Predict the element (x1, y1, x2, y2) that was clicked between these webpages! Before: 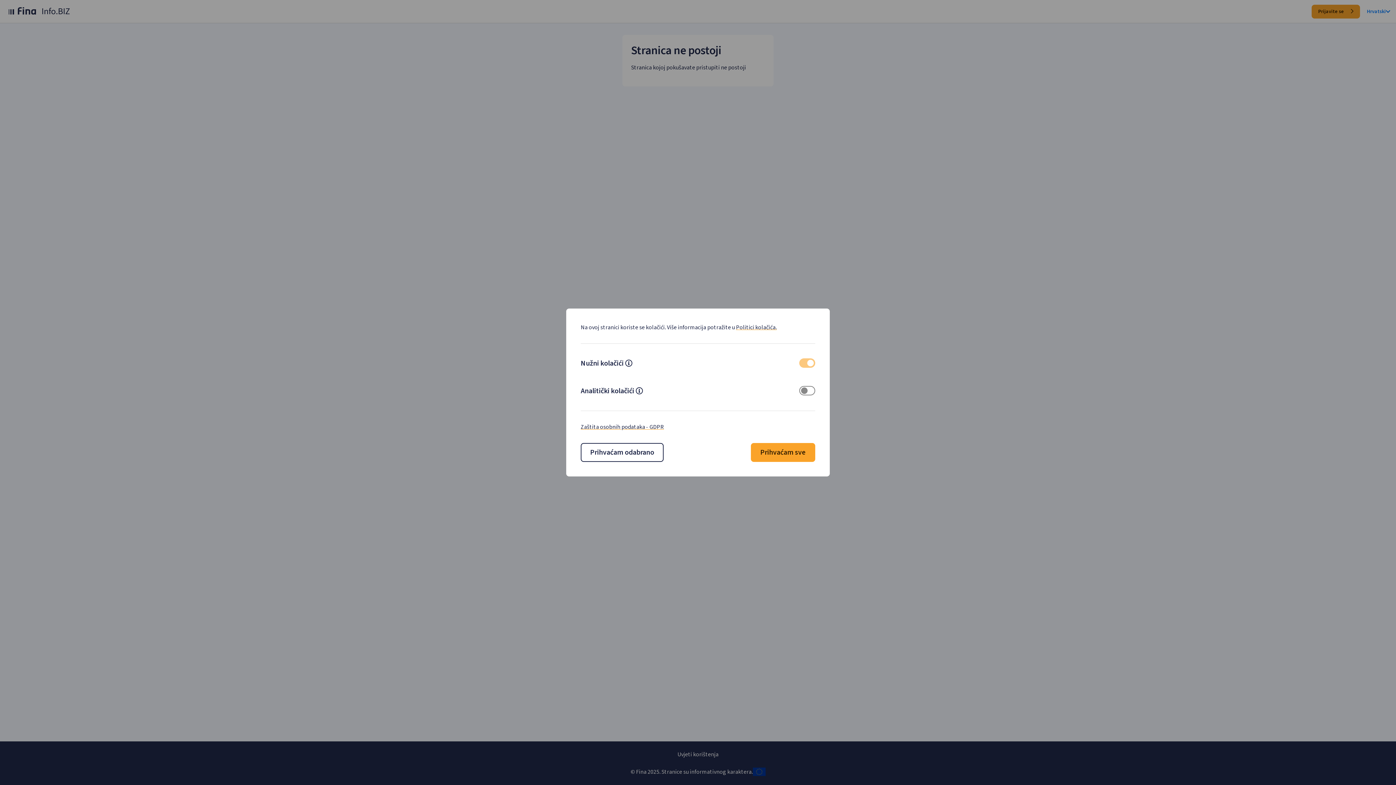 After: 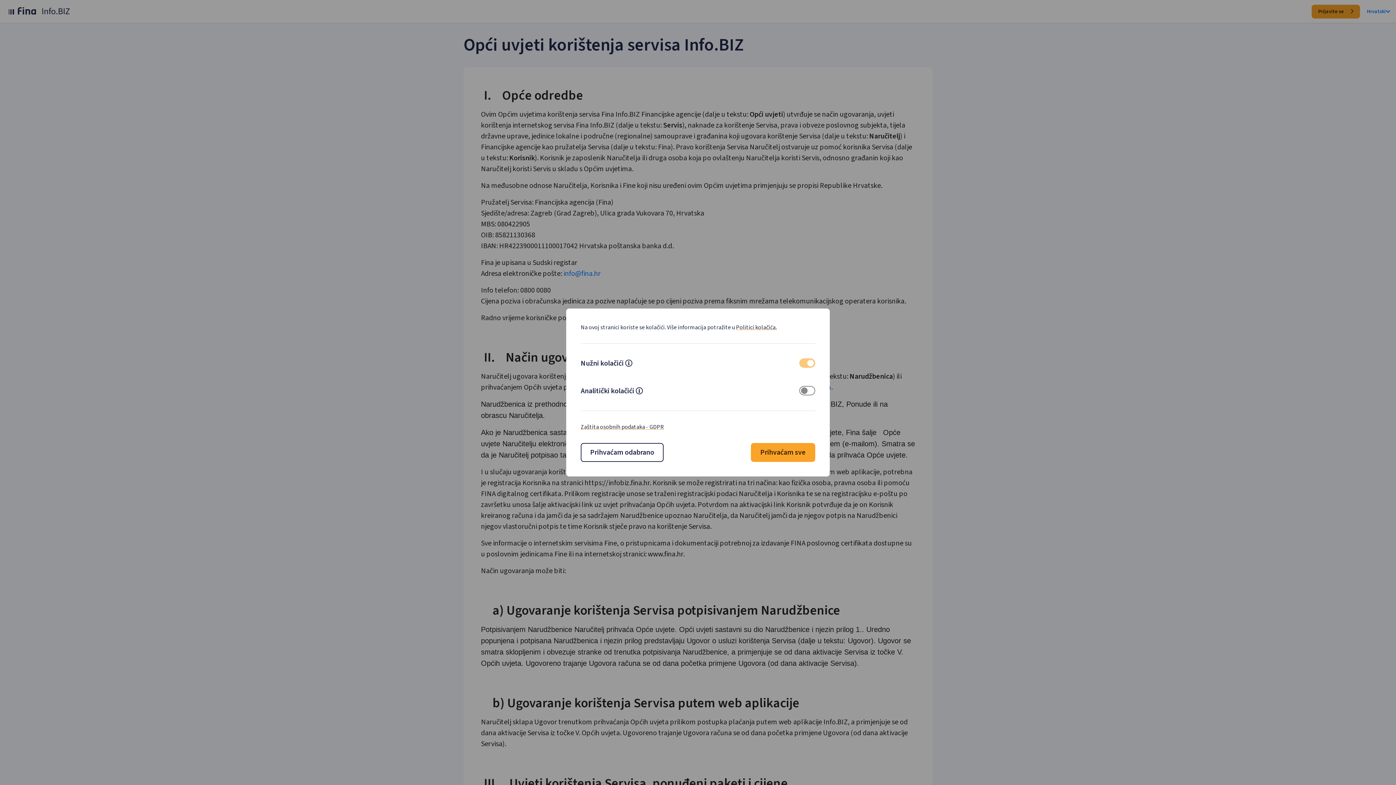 Action: label: Uvjeti korištenja bbox: (677, 750, 718, 759)